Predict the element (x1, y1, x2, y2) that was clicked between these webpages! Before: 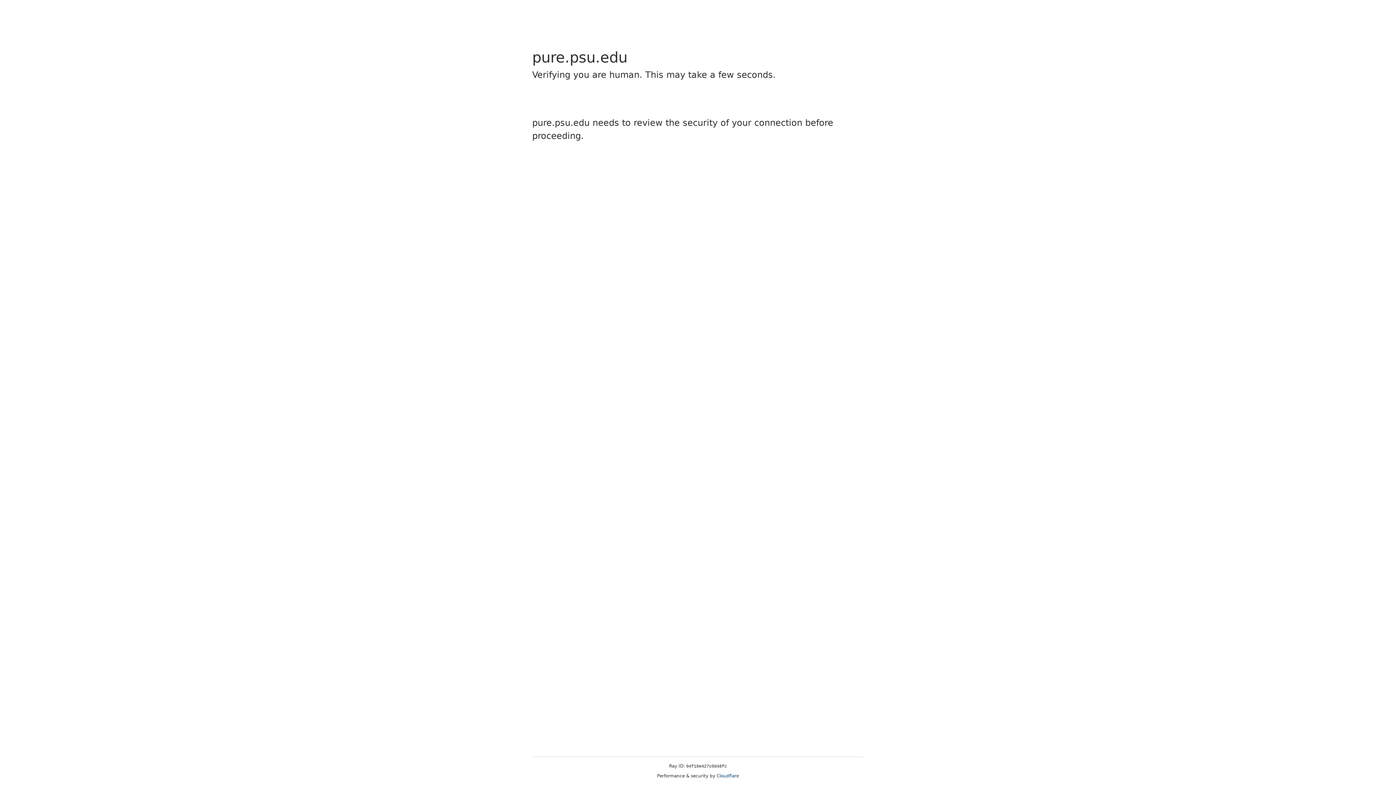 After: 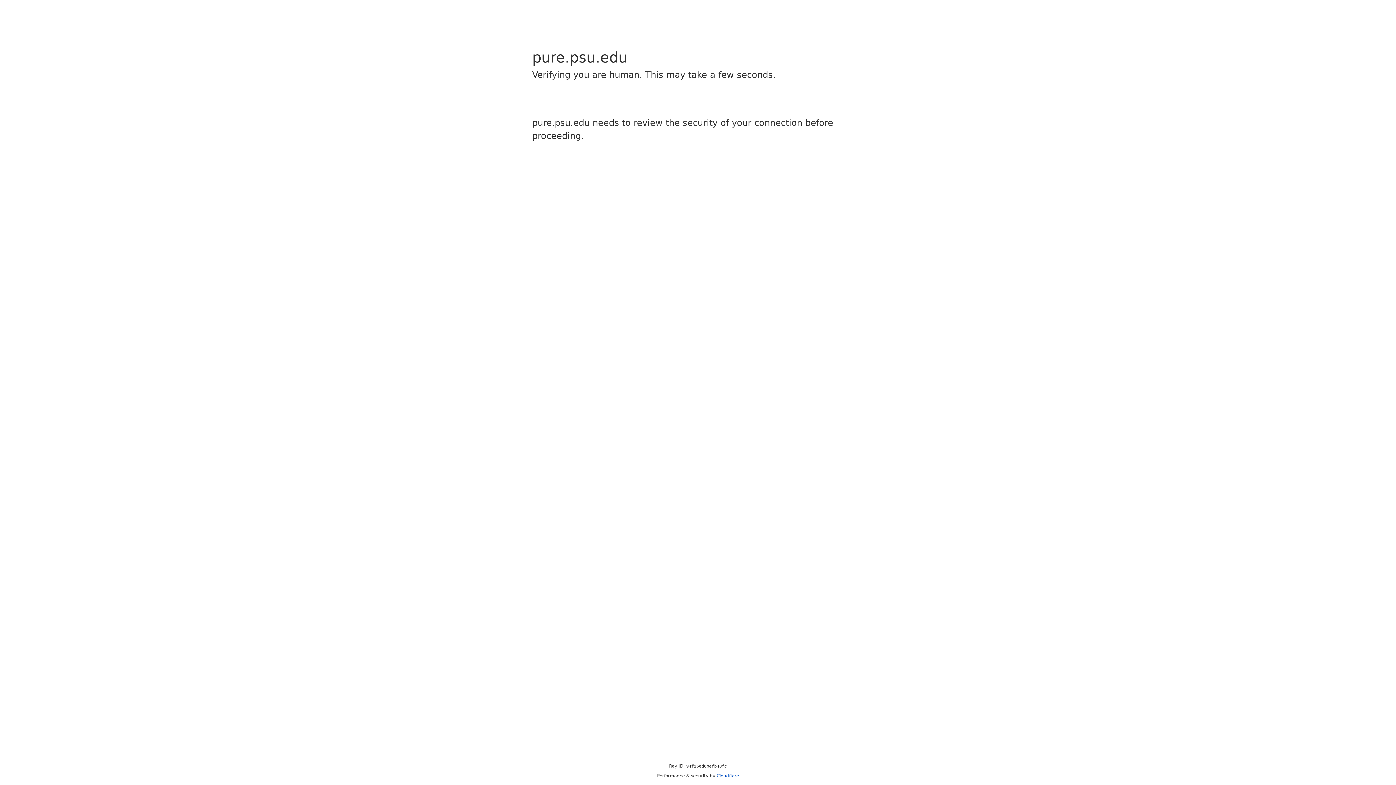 Action: bbox: (716, 773, 739, 778) label: Cloudflare